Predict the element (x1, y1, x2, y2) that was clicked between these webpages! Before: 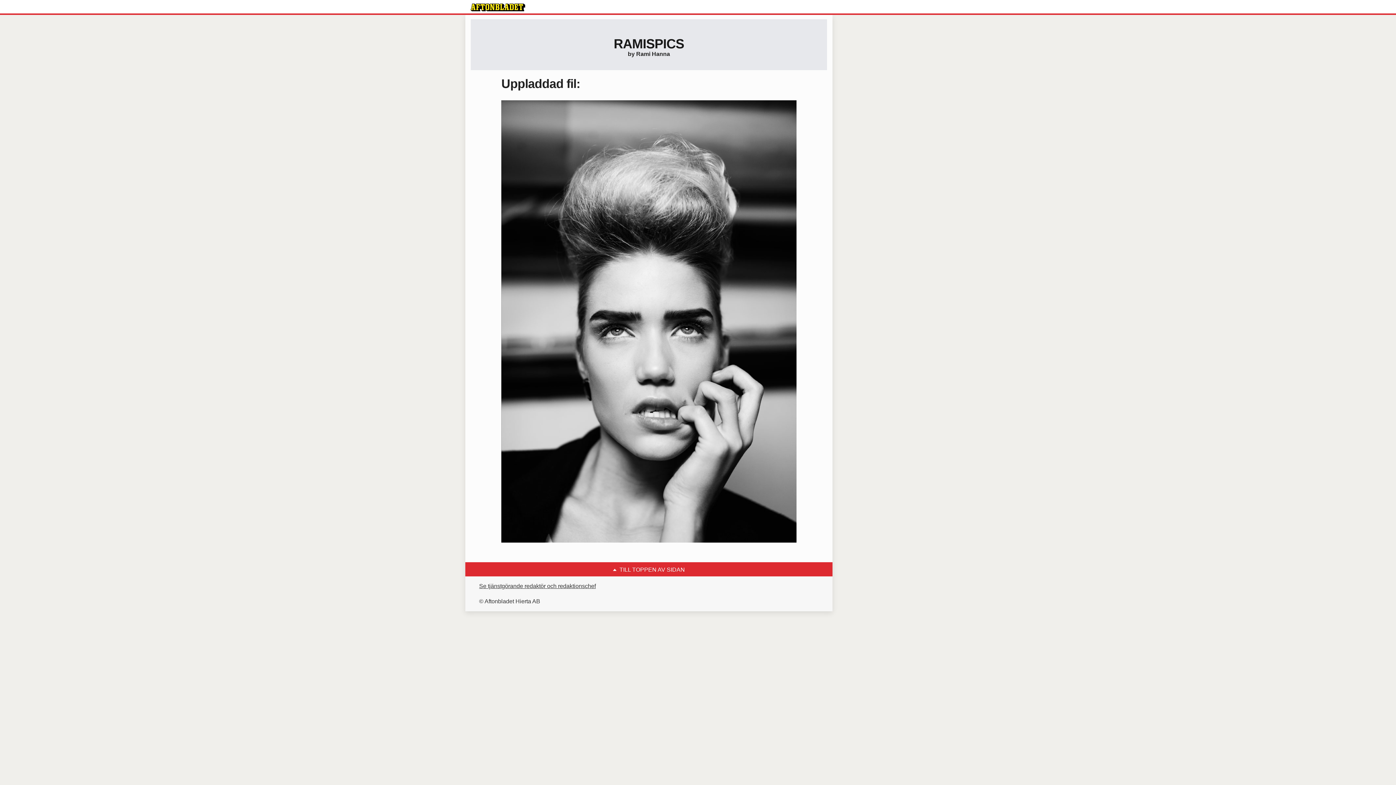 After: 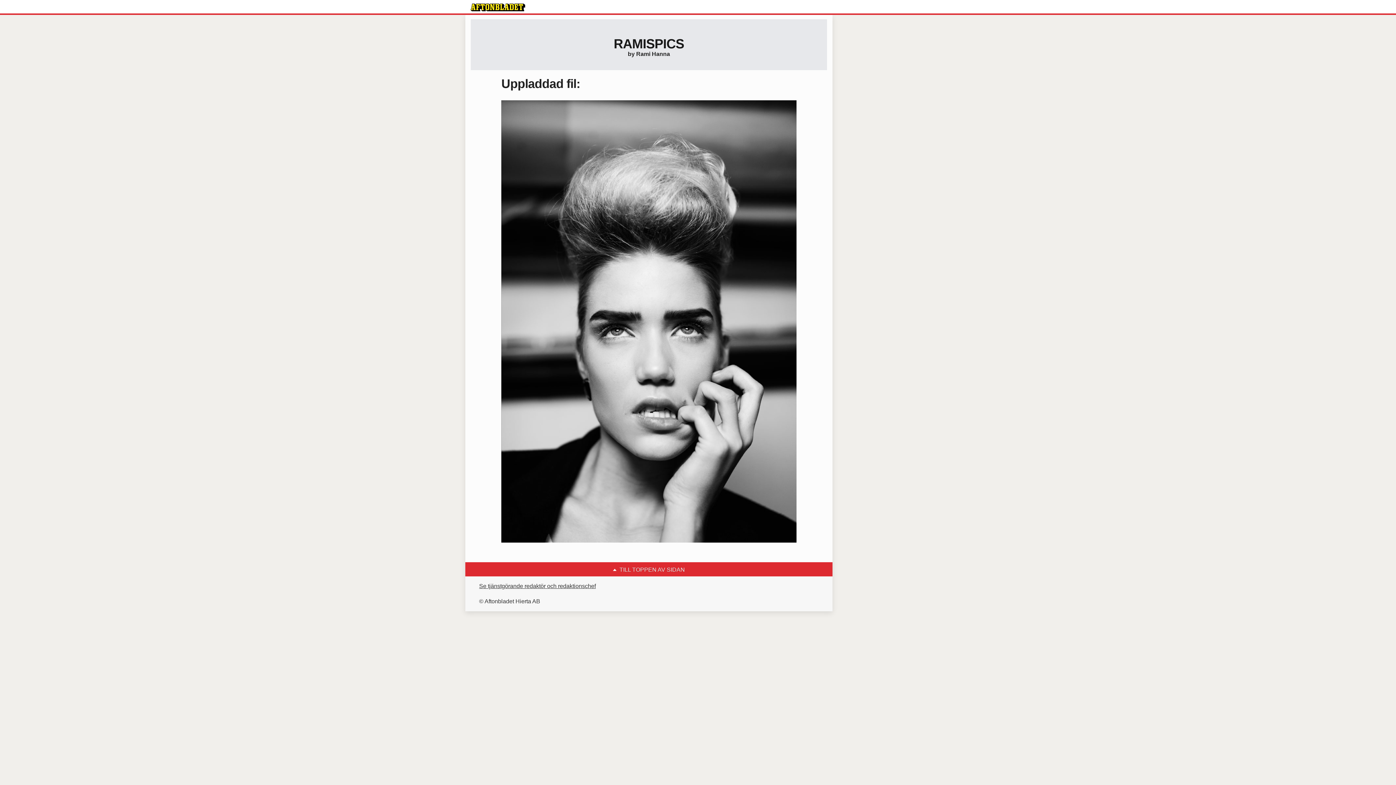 Action: label: TILL TOPPEN AV SIDAN bbox: (465, 562, 832, 576)